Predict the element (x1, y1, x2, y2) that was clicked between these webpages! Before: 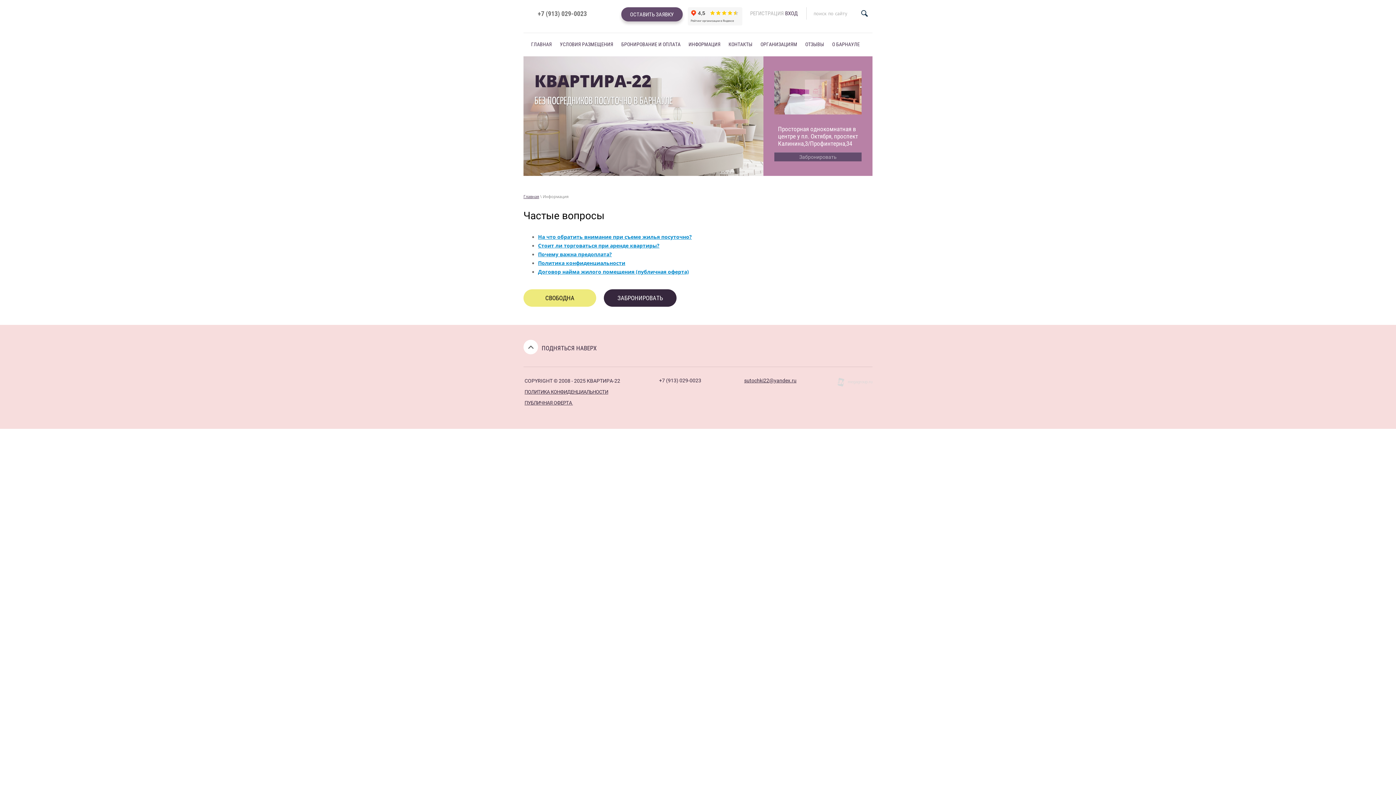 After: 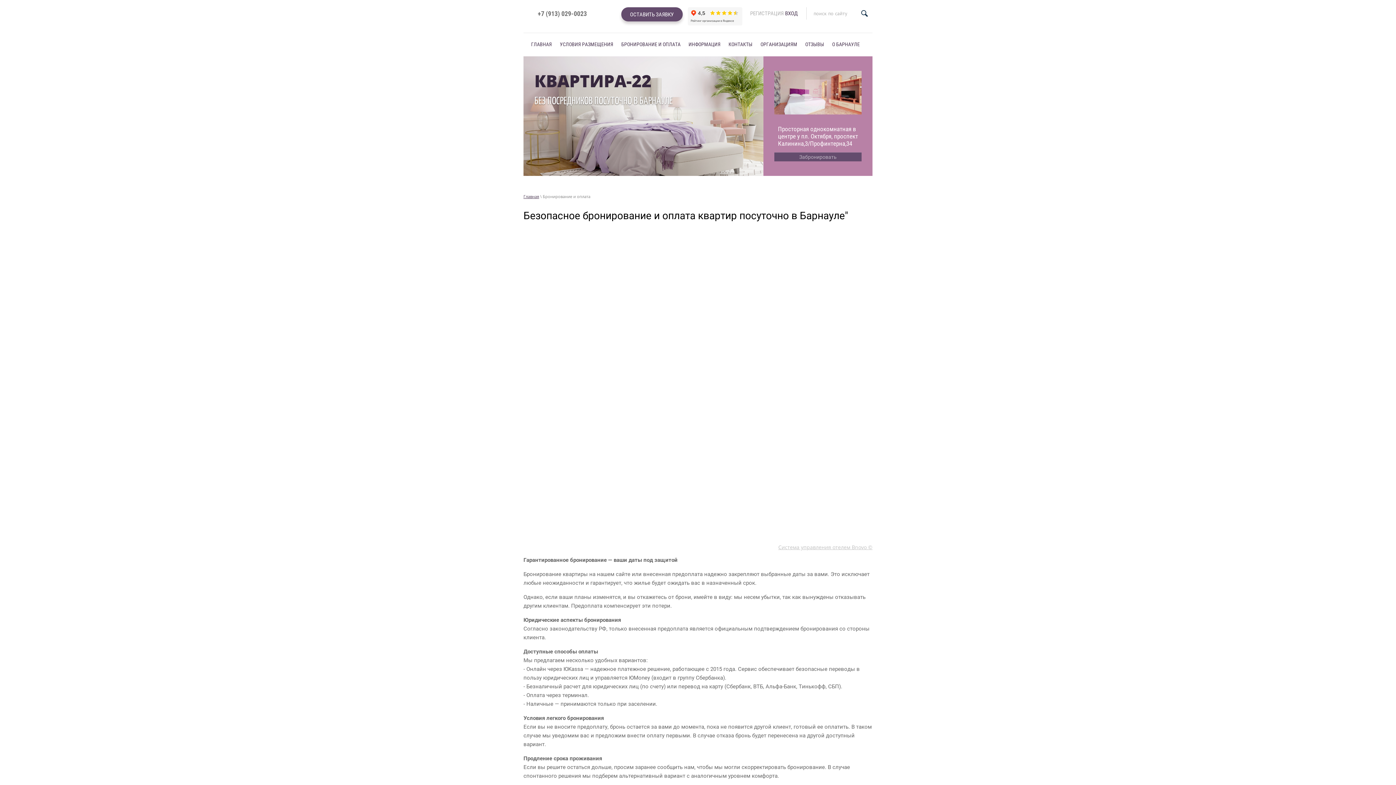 Action: bbox: (618, 39, 684, 49) label: БРОНИРОВАНИЕ И ОПЛАТА